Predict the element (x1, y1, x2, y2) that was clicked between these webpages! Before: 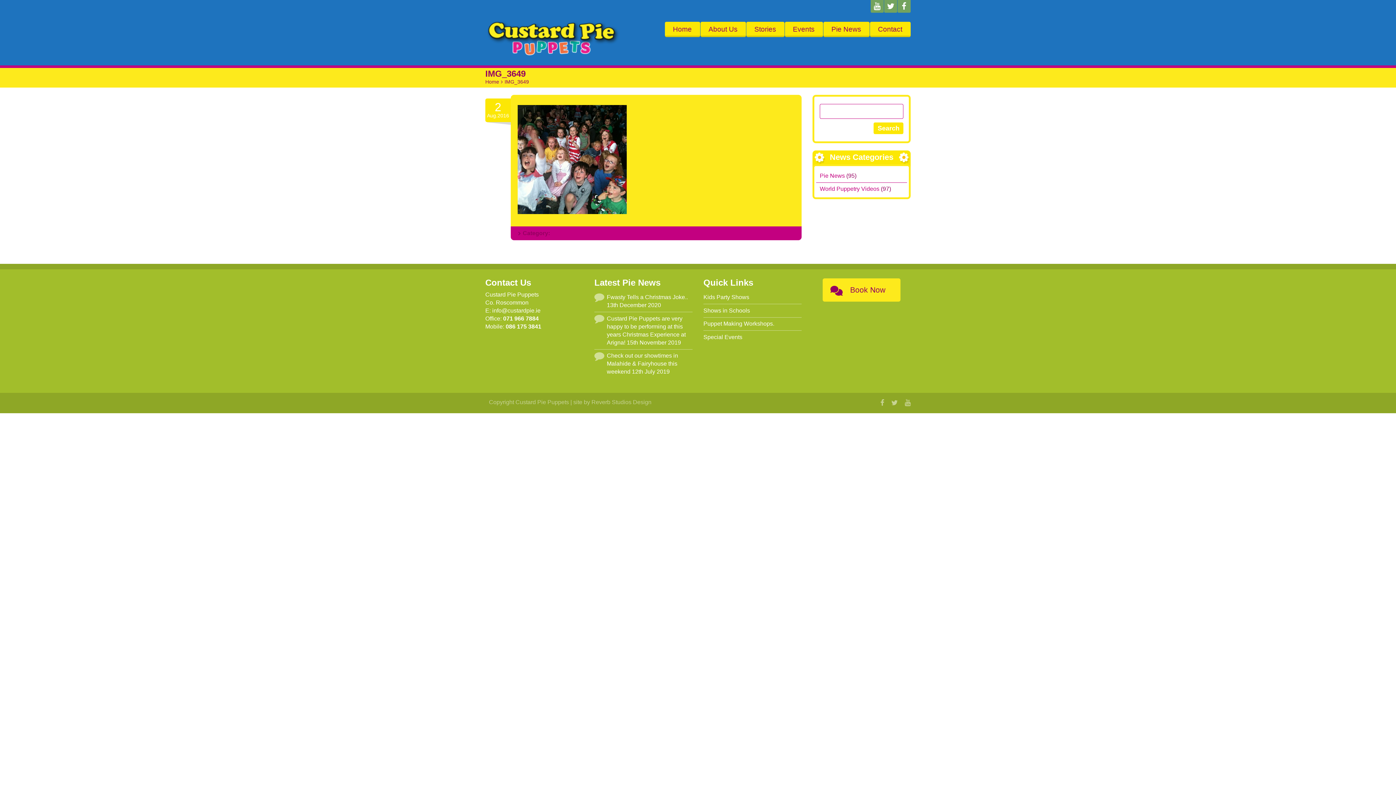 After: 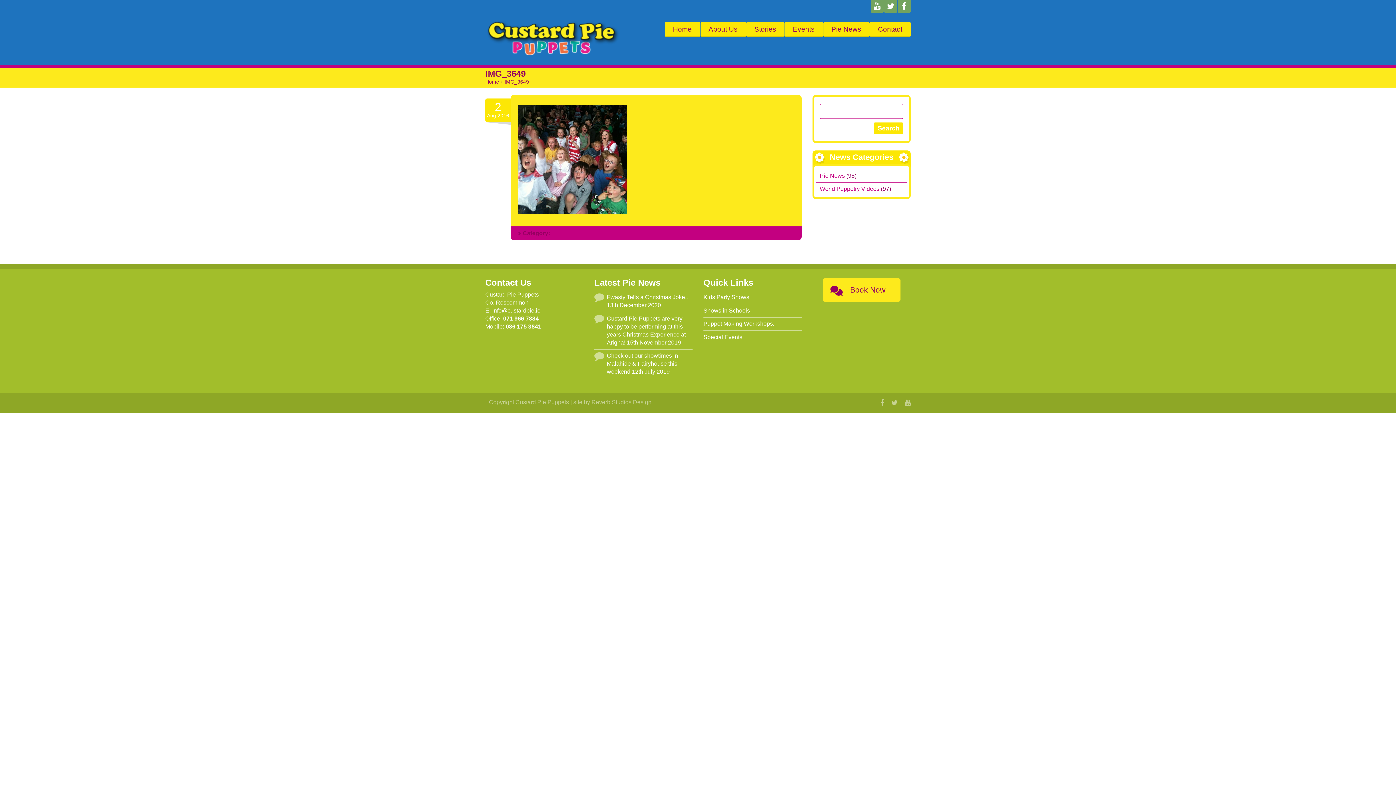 Action: bbox: (905, 399, 910, 407)